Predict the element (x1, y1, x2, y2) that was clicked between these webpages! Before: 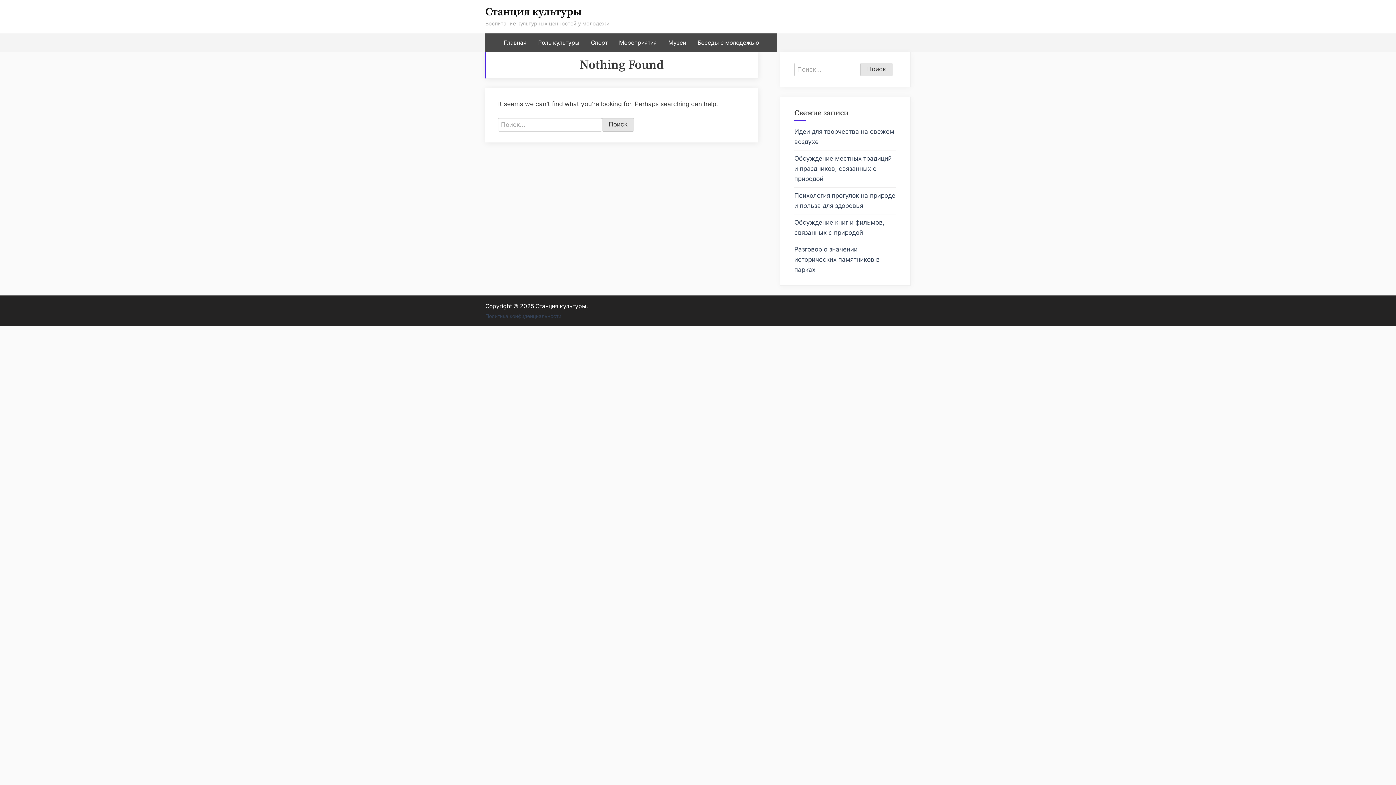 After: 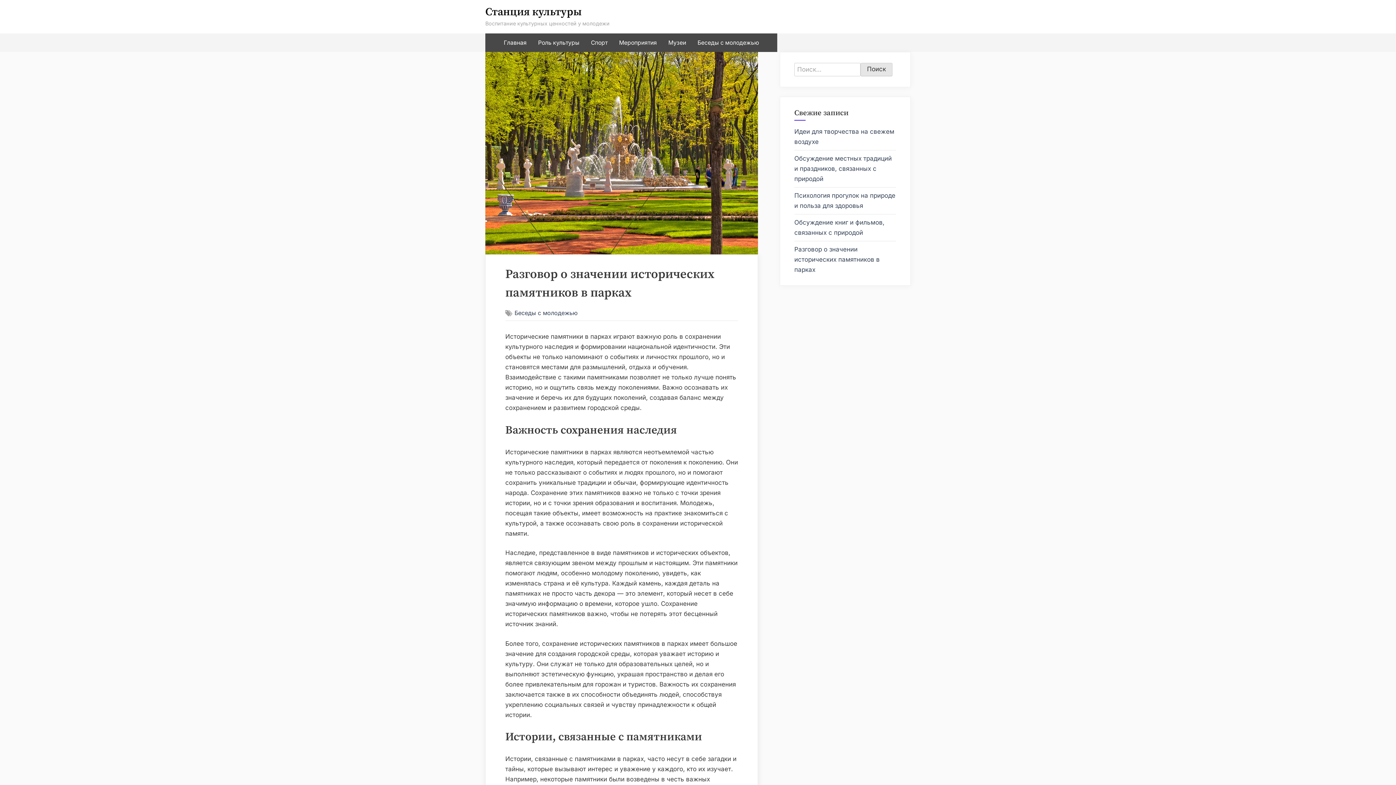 Action: bbox: (794, 245, 880, 273) label: Разговор о значении исторических памятников в парках